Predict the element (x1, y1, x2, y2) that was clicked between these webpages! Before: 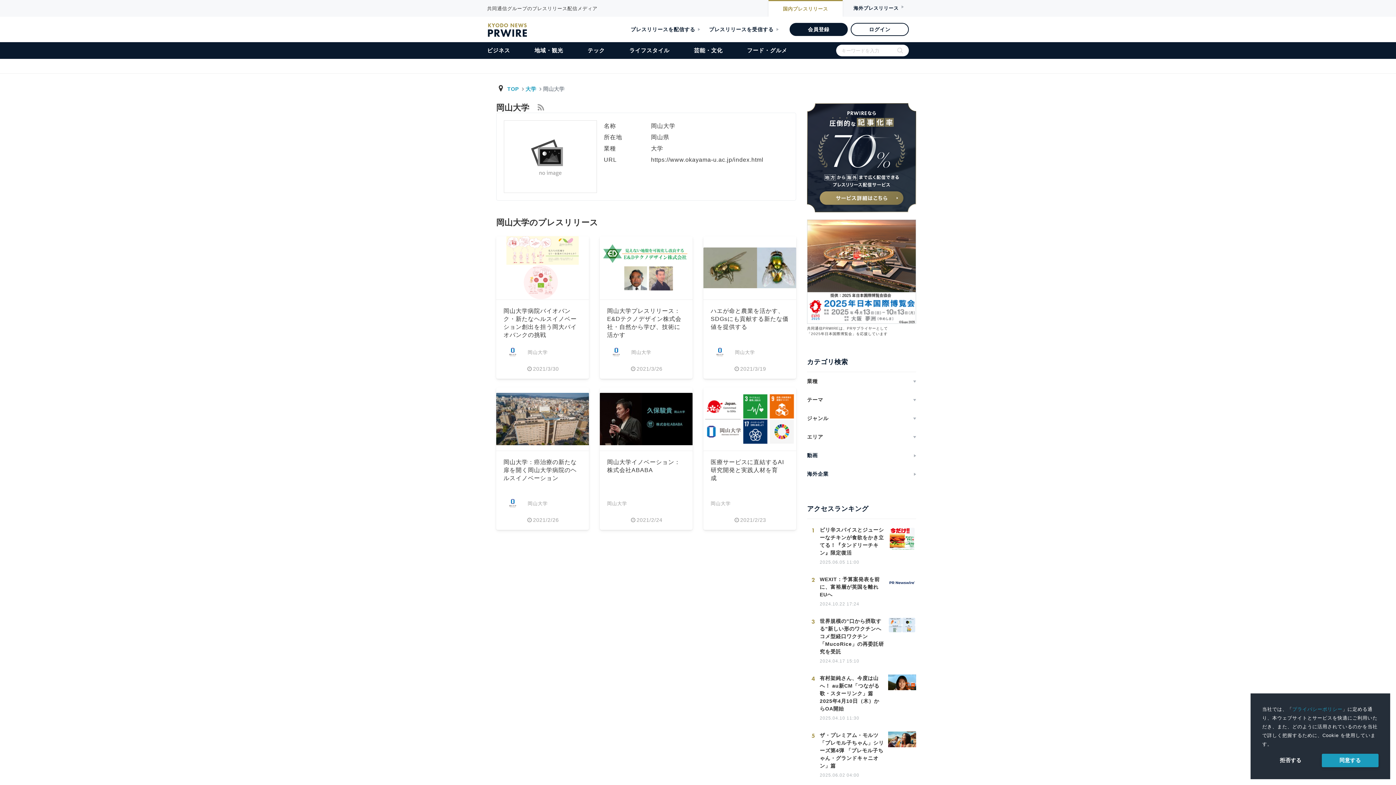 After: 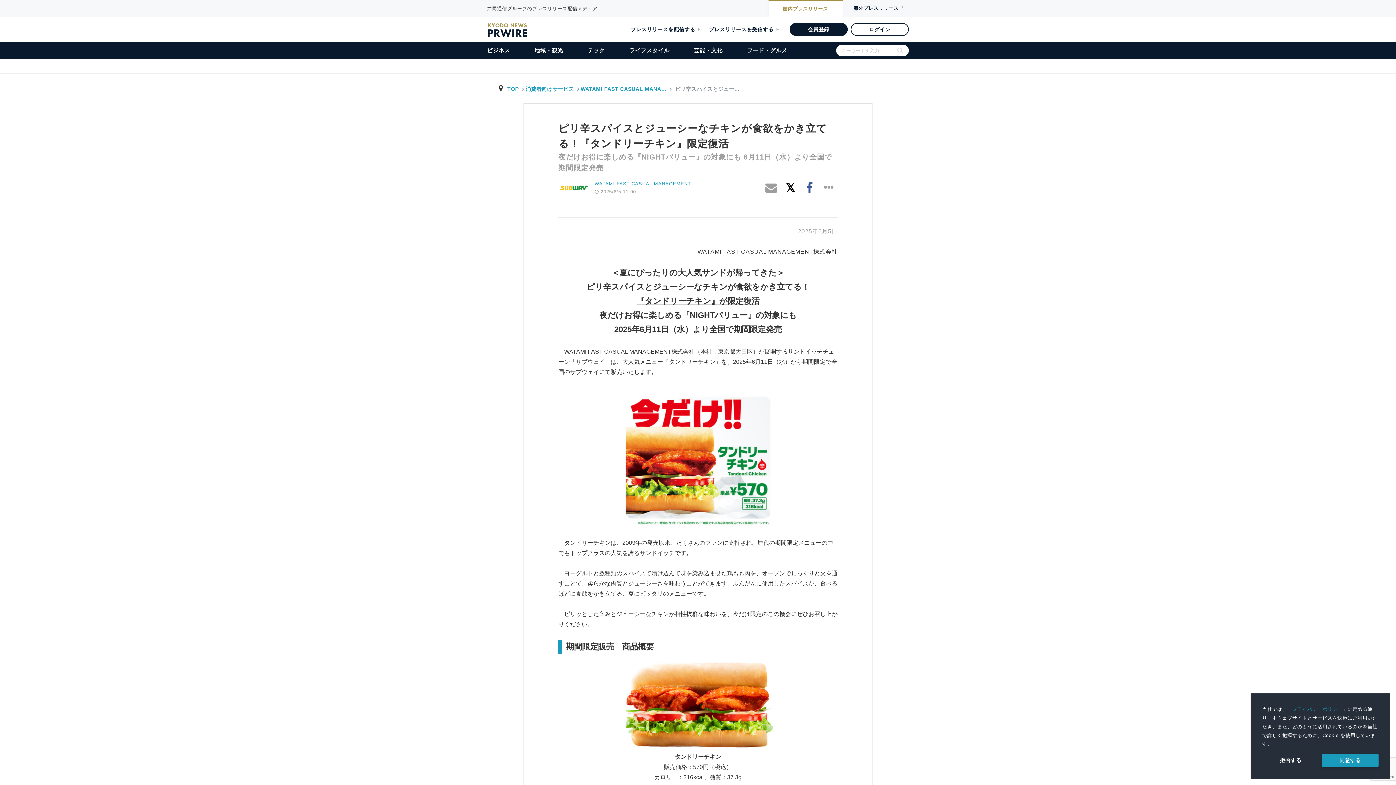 Action: bbox: (888, 526, 916, 565)